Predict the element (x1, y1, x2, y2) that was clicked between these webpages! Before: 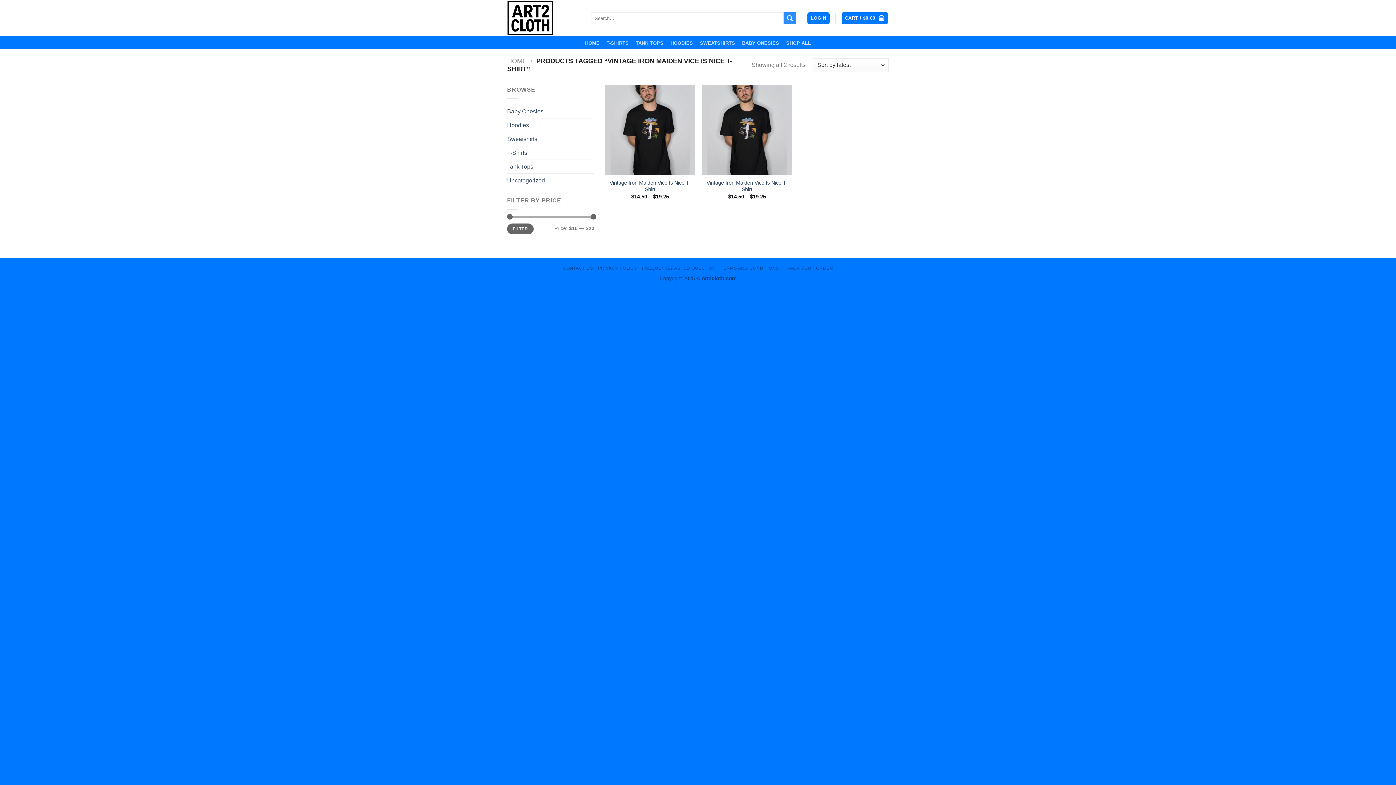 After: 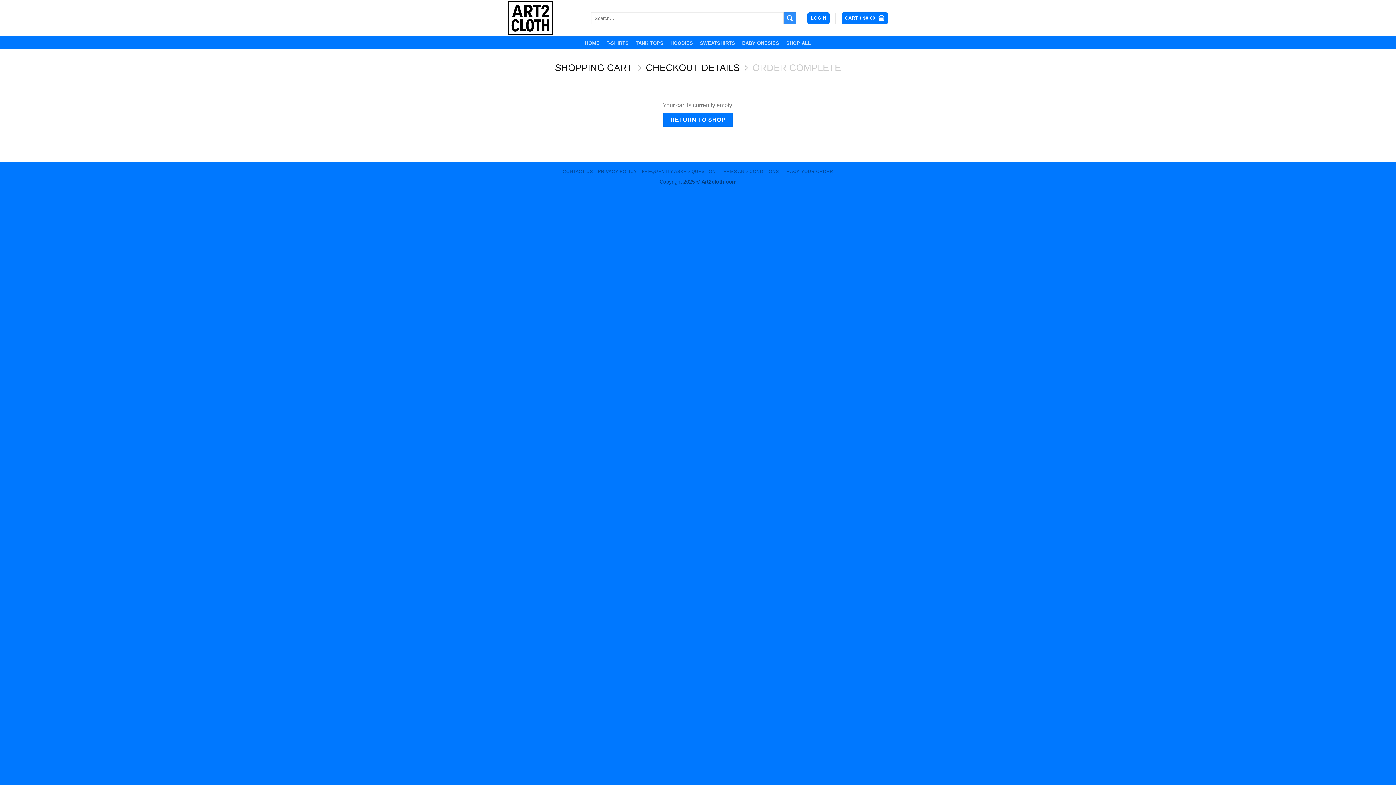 Action: label: CART / $0.00  bbox: (841, 12, 888, 24)